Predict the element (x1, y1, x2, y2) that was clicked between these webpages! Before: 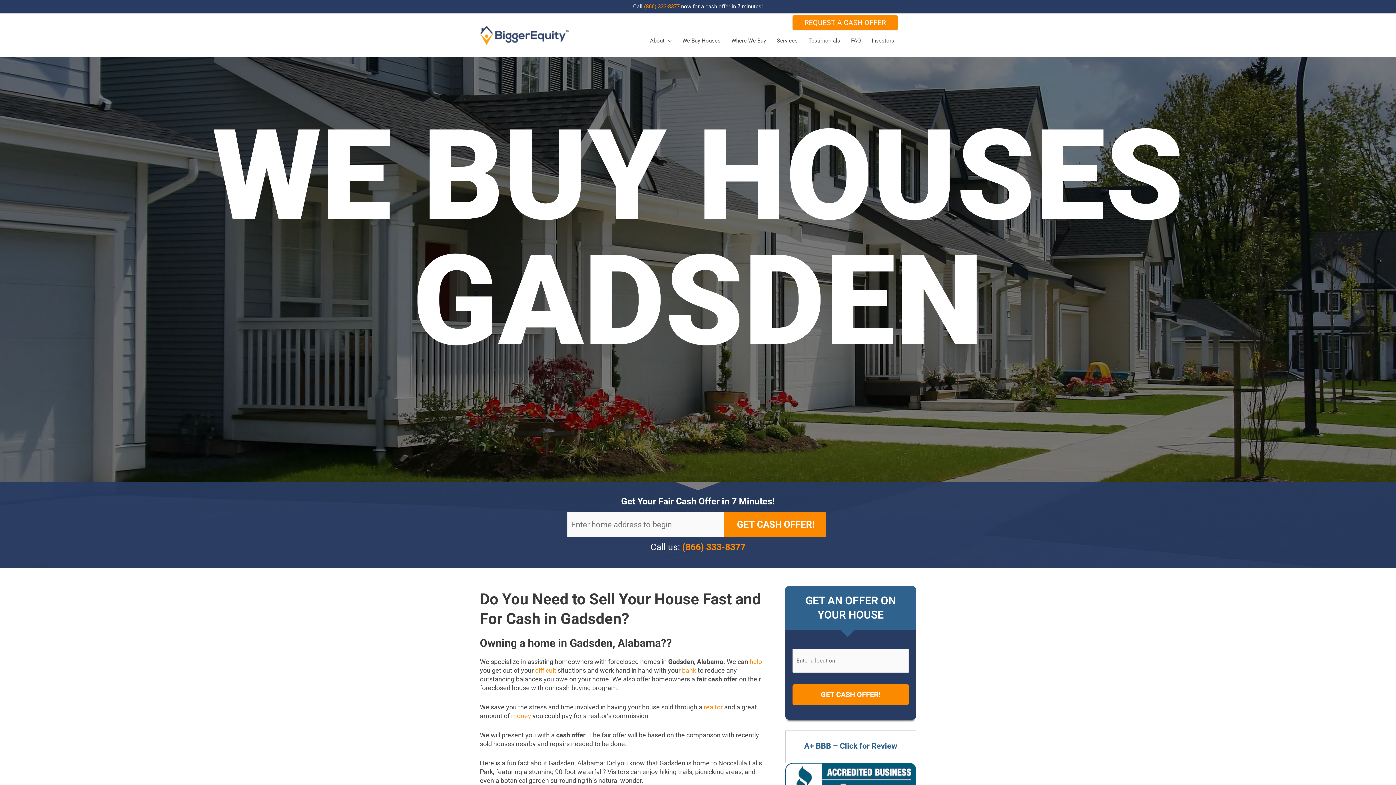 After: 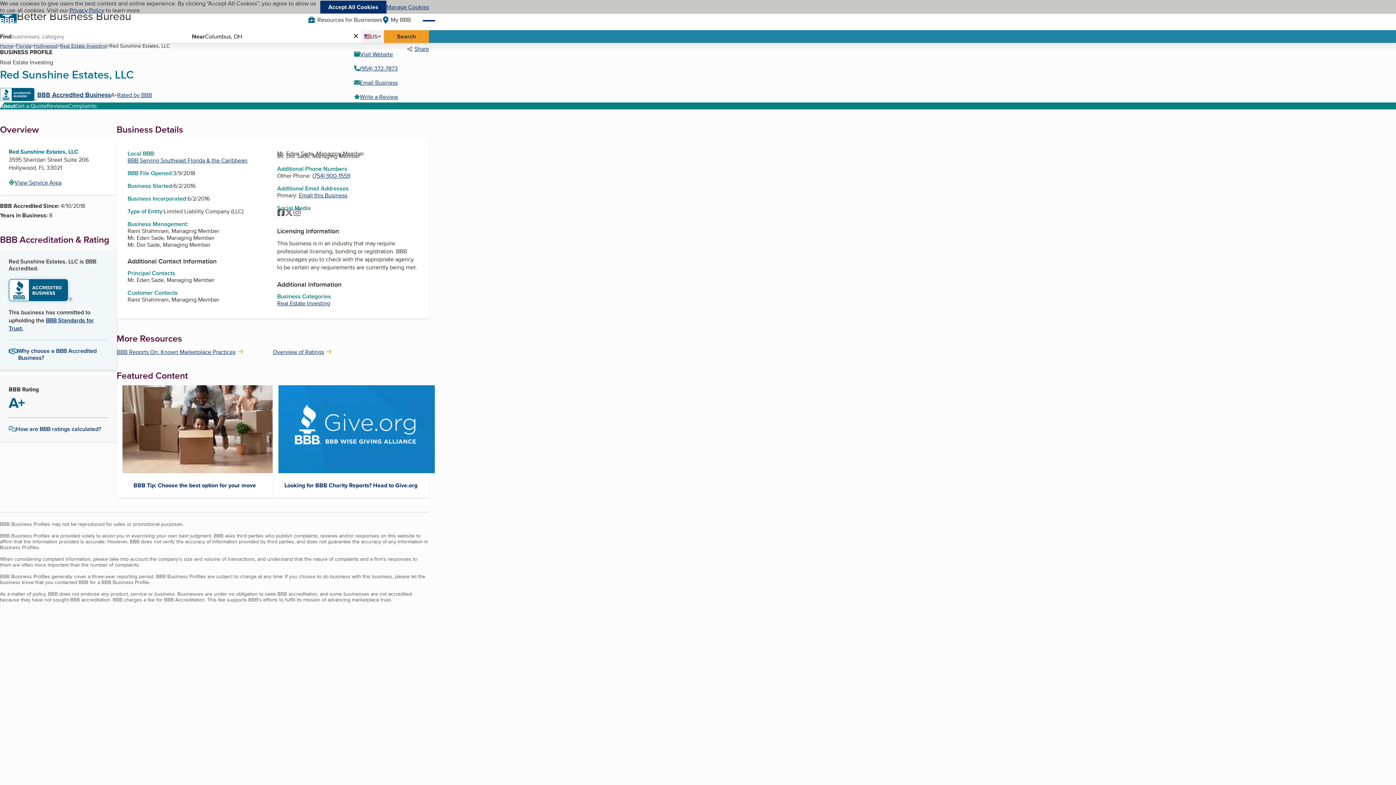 Action: bbox: (785, 779, 916, 785)